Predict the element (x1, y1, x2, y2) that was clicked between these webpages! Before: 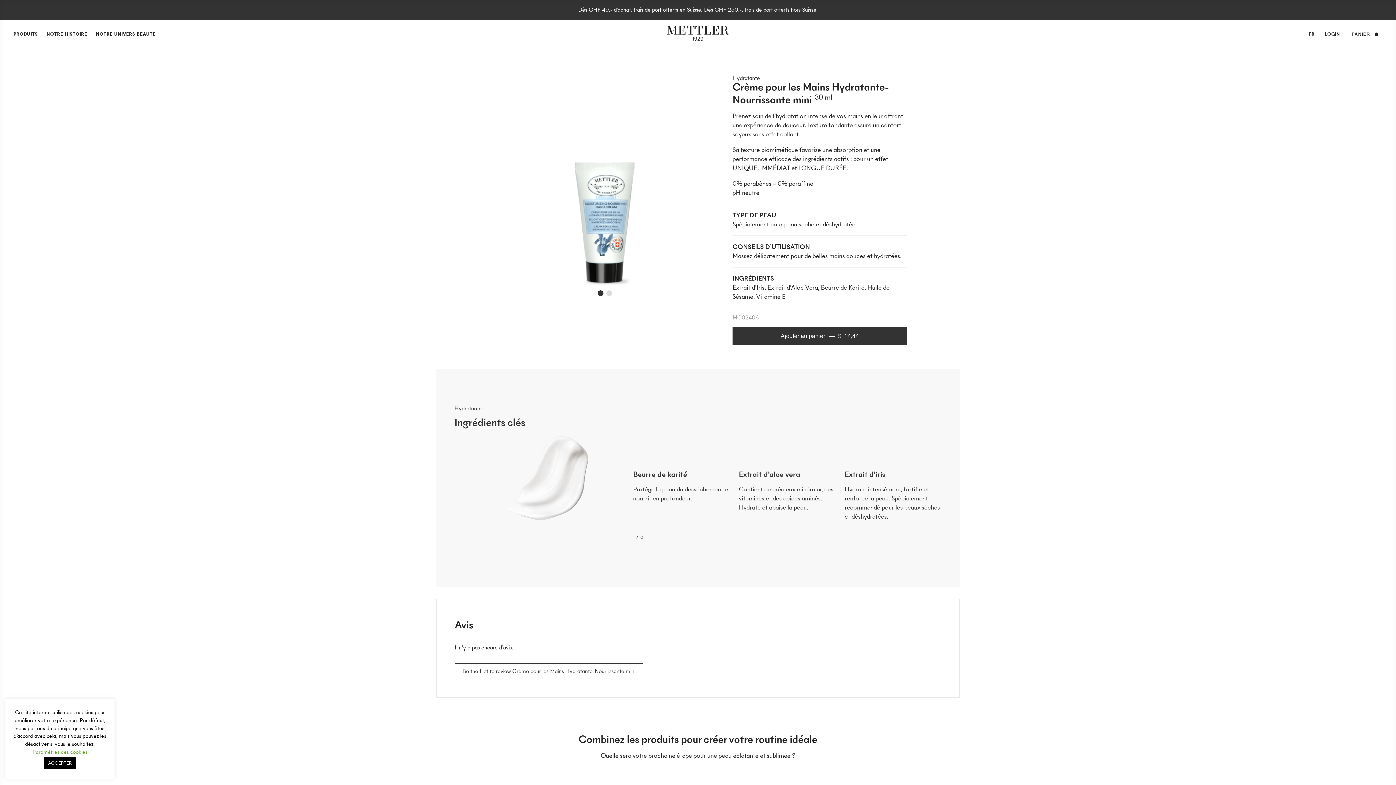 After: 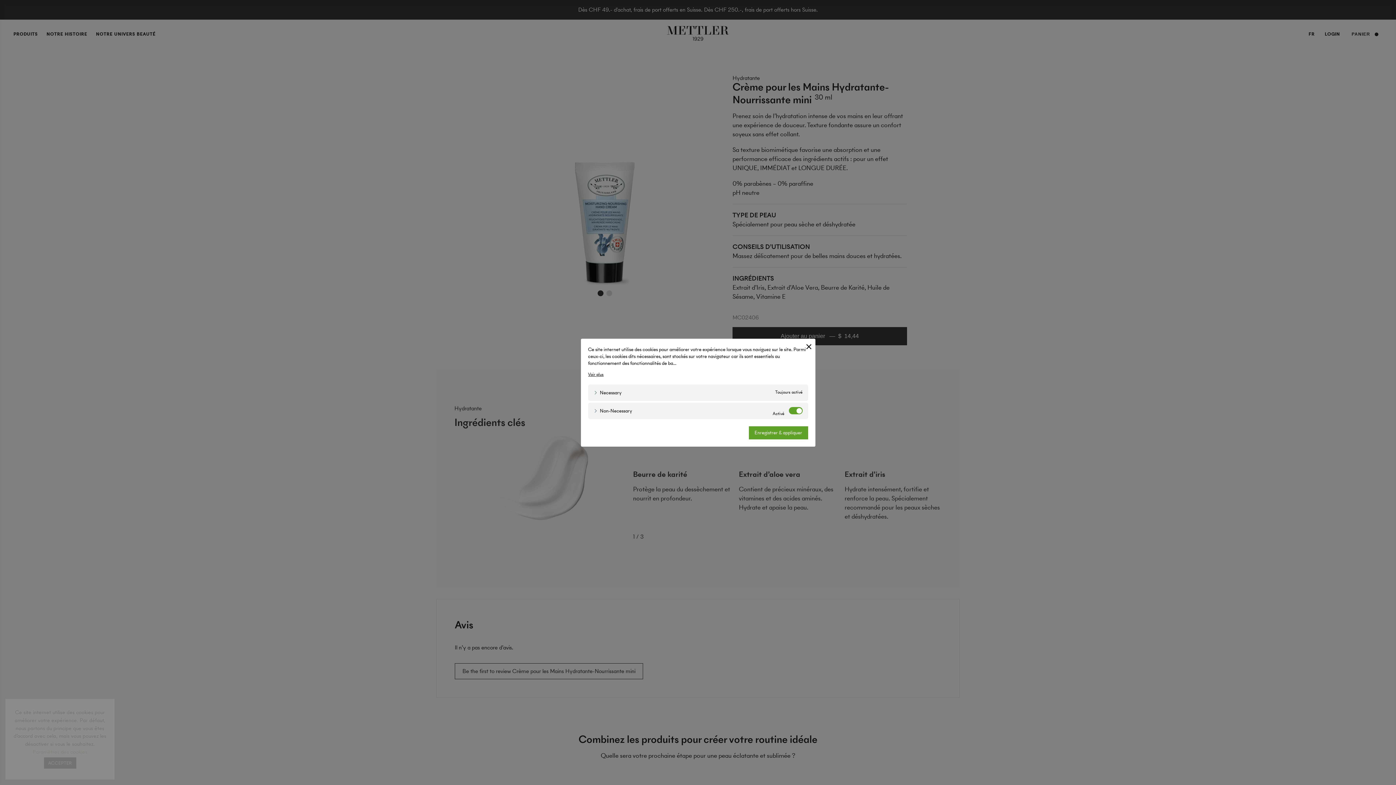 Action: label: Paramètres des cookies bbox: (32, 748, 87, 756)